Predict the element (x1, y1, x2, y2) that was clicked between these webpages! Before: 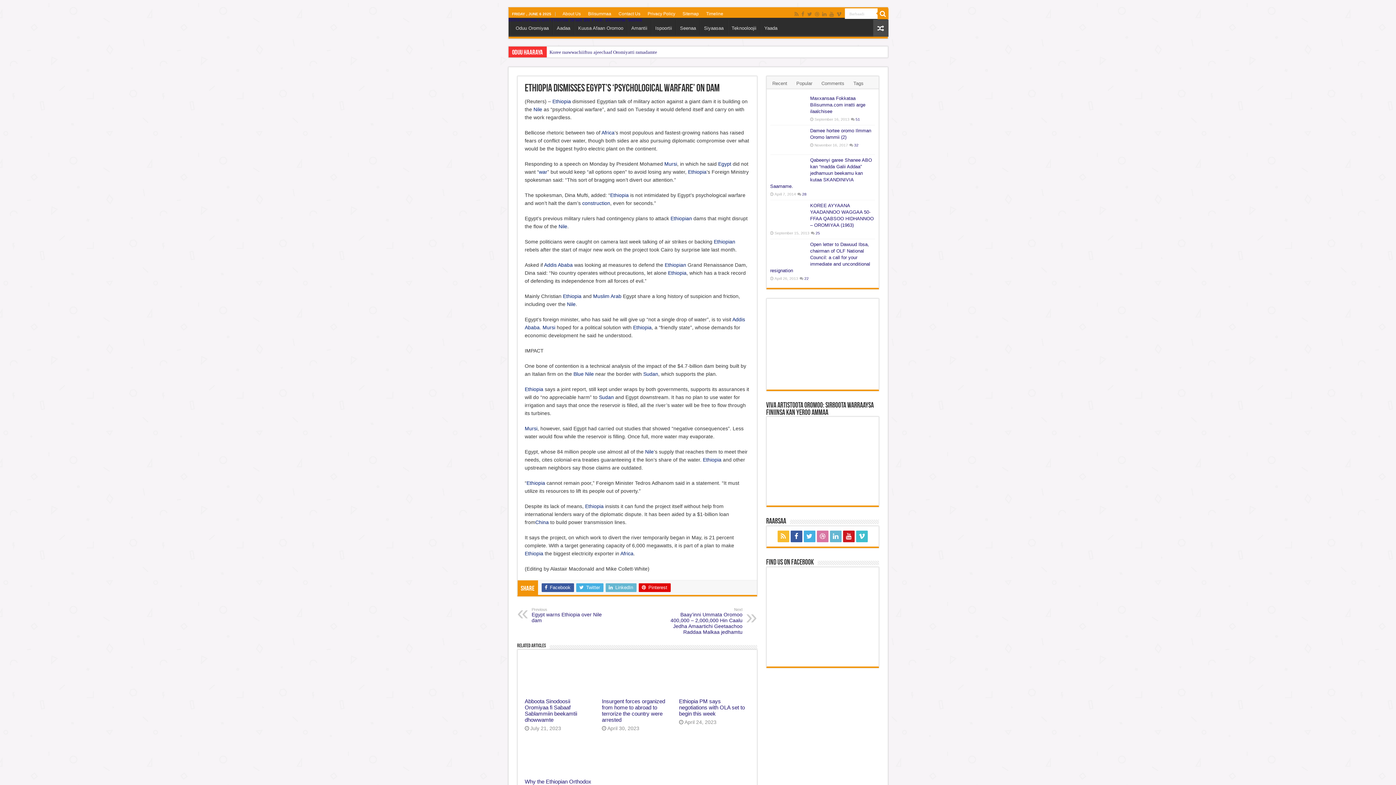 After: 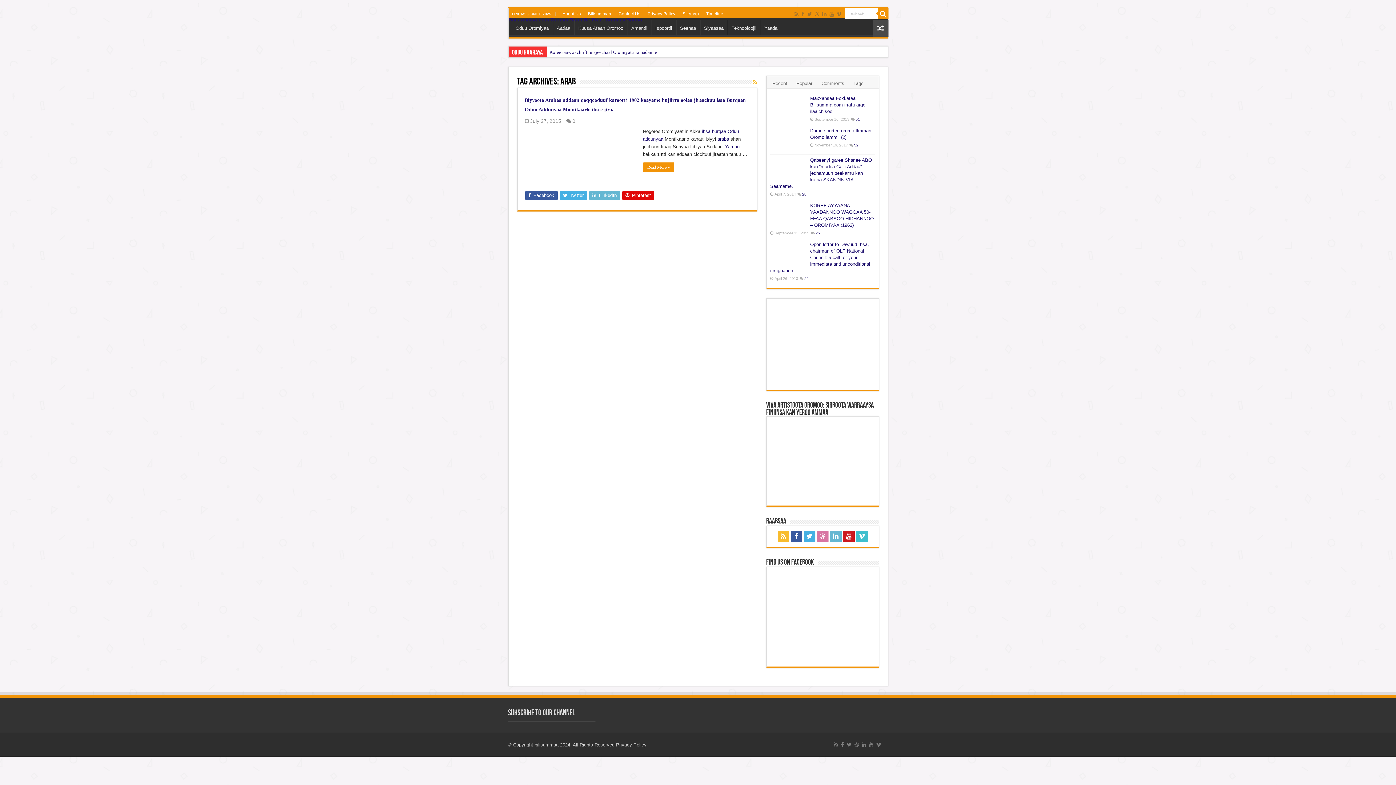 Action: label: Arab bbox: (610, 293, 621, 299)